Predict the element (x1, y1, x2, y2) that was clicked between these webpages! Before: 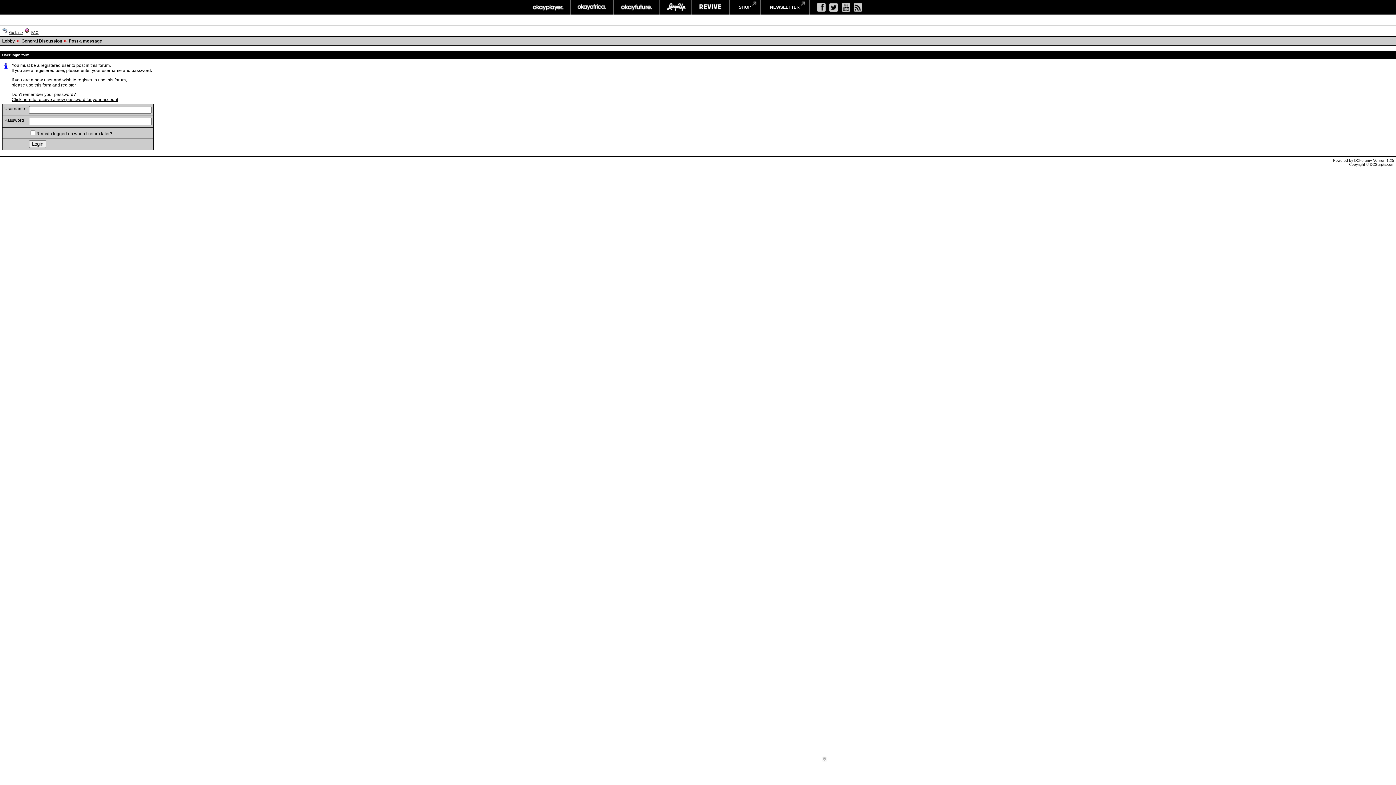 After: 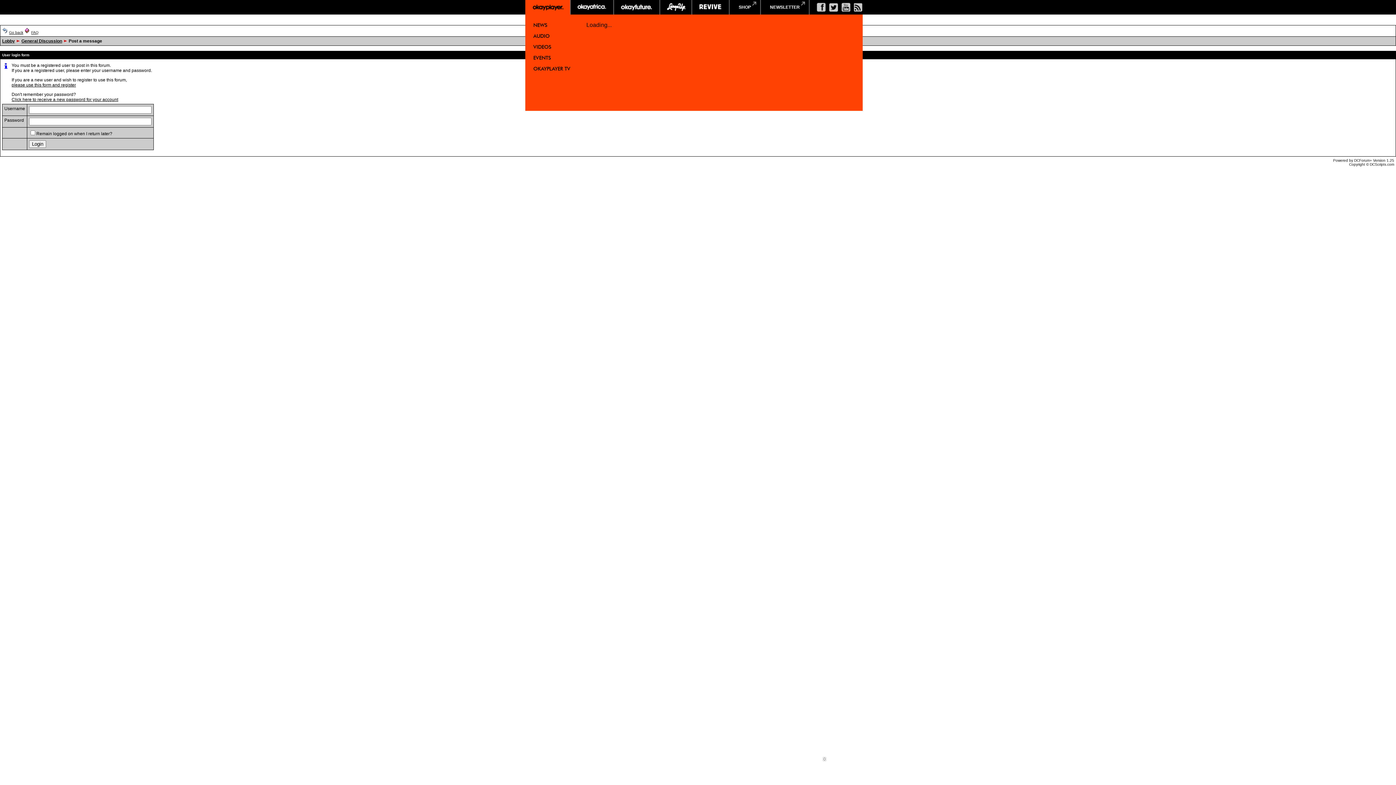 Action: bbox: (525, 0, 570, 14) label: okayplayer